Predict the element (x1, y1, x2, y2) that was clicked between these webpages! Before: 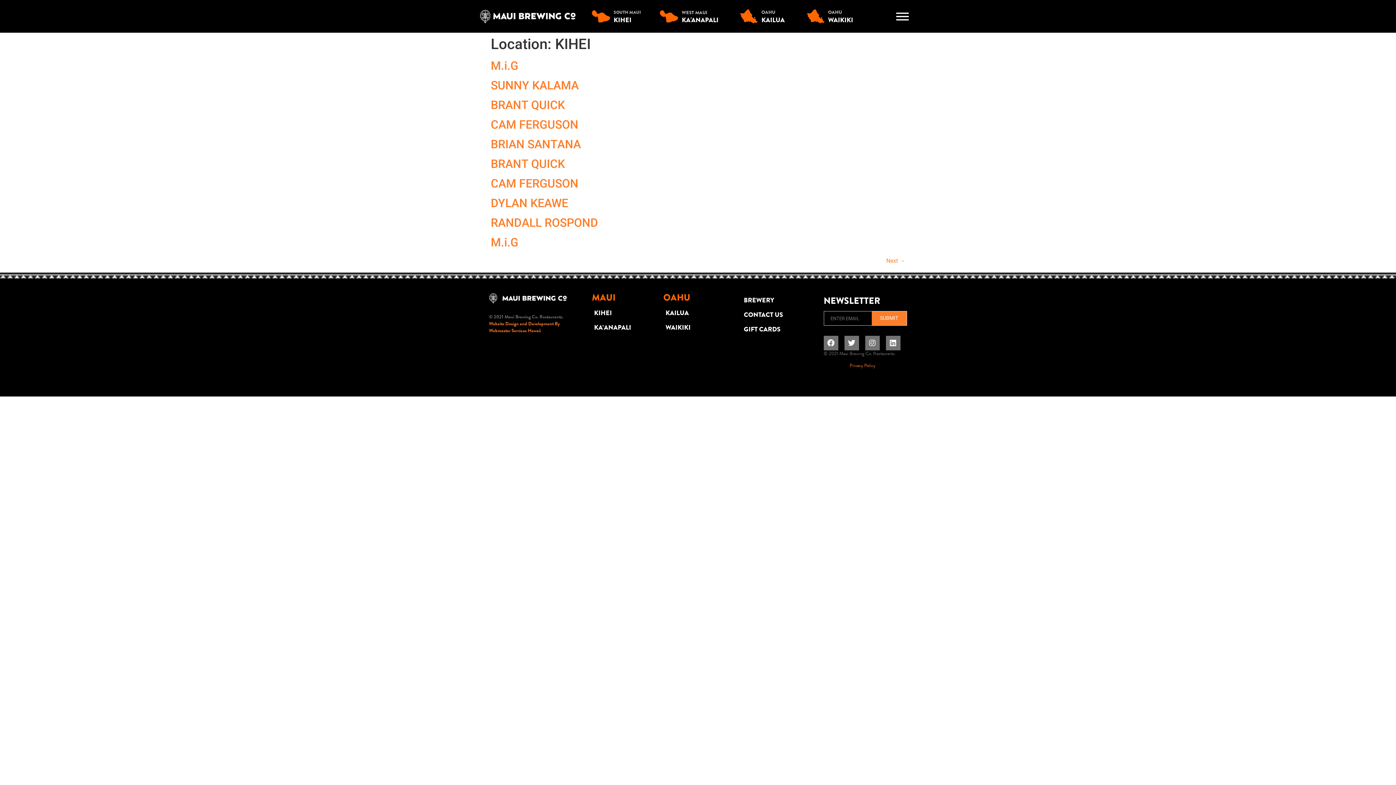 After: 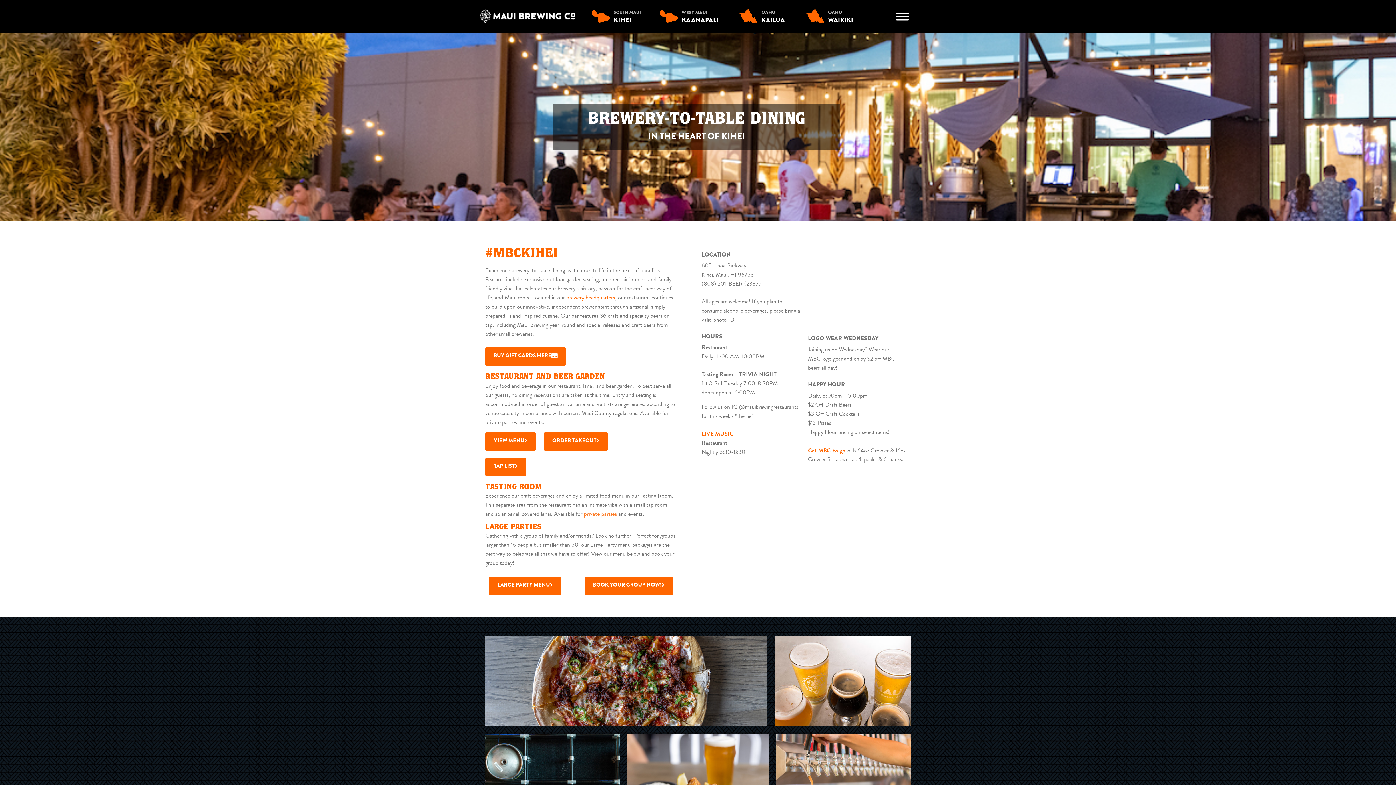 Action: label: KIHEI bbox: (592, 305, 656, 320)